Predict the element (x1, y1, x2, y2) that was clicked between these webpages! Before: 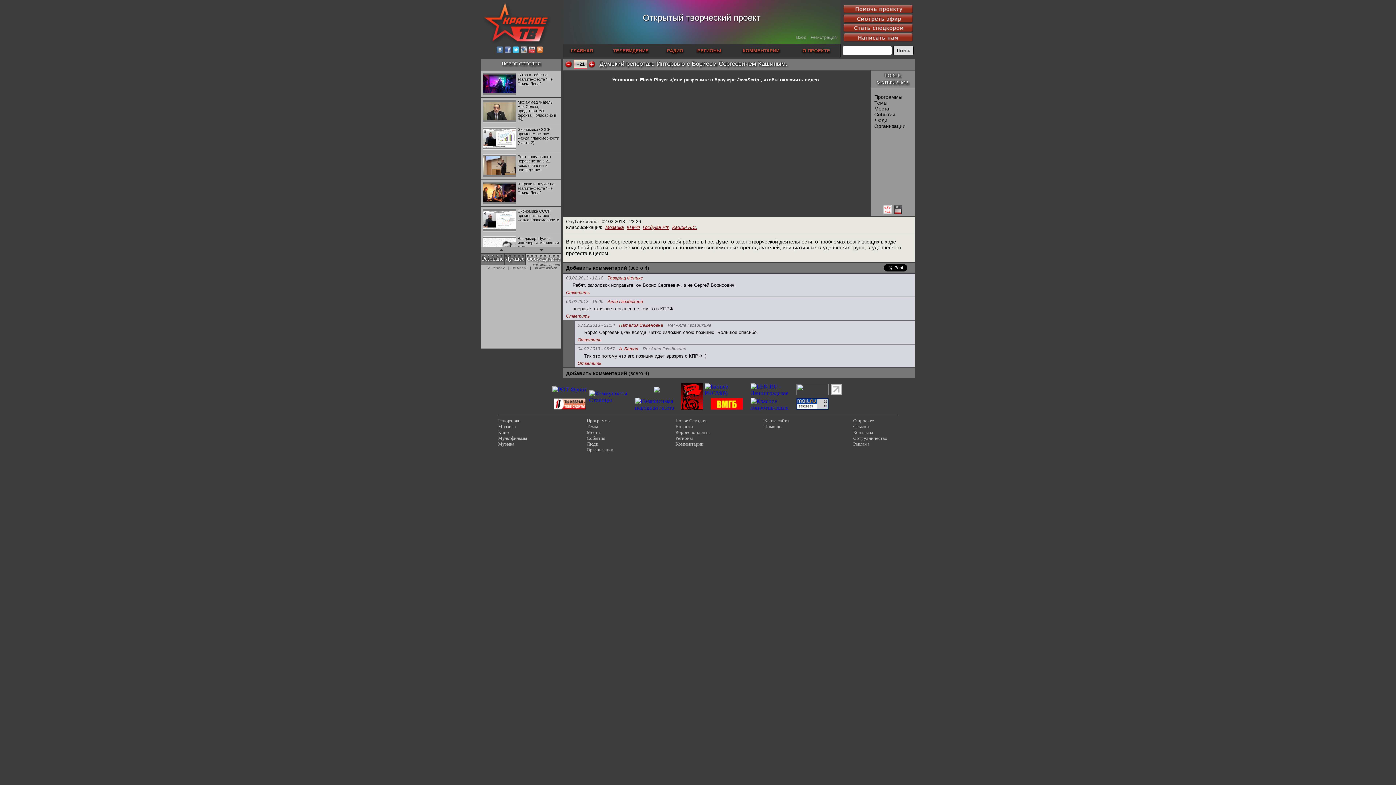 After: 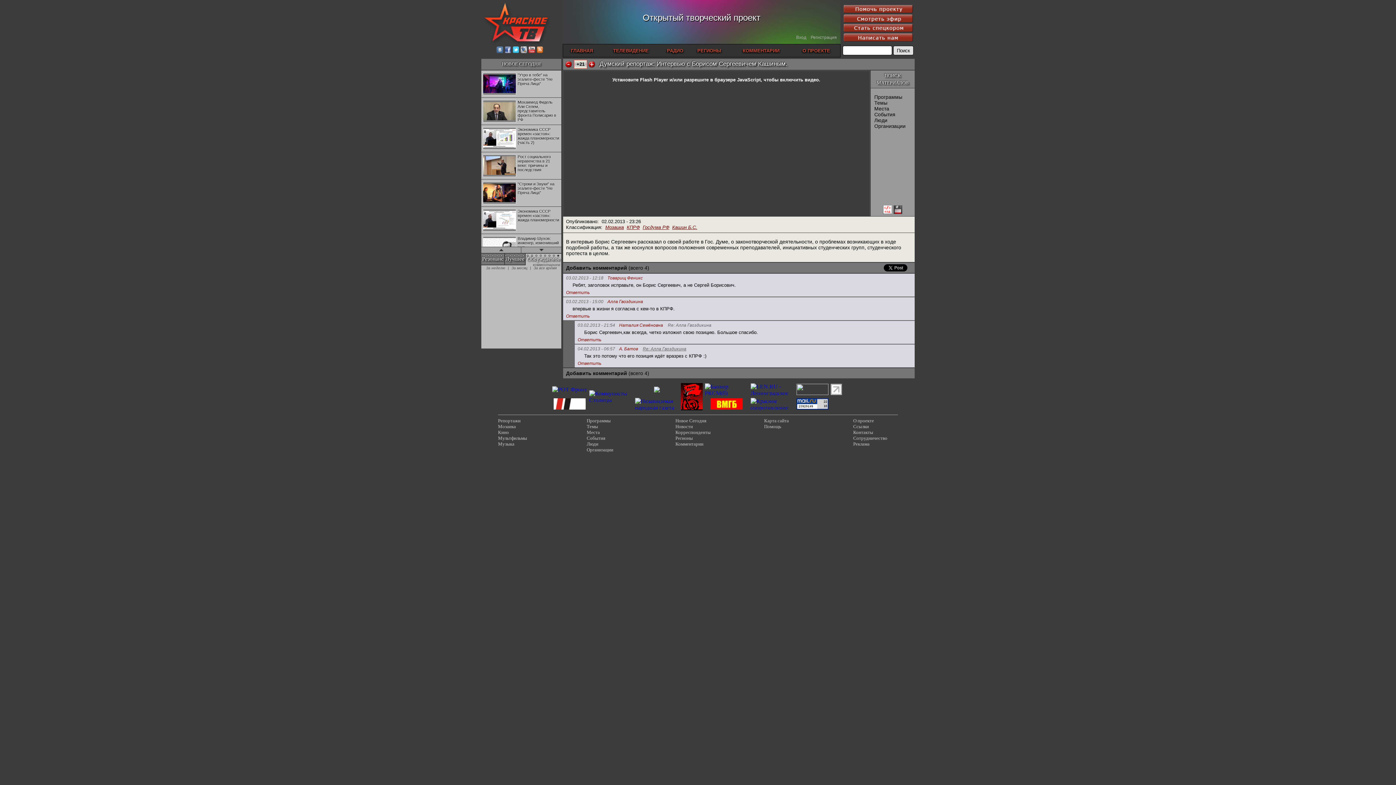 Action: label: Re: Алла Гвоздикина bbox: (642, 346, 686, 351)